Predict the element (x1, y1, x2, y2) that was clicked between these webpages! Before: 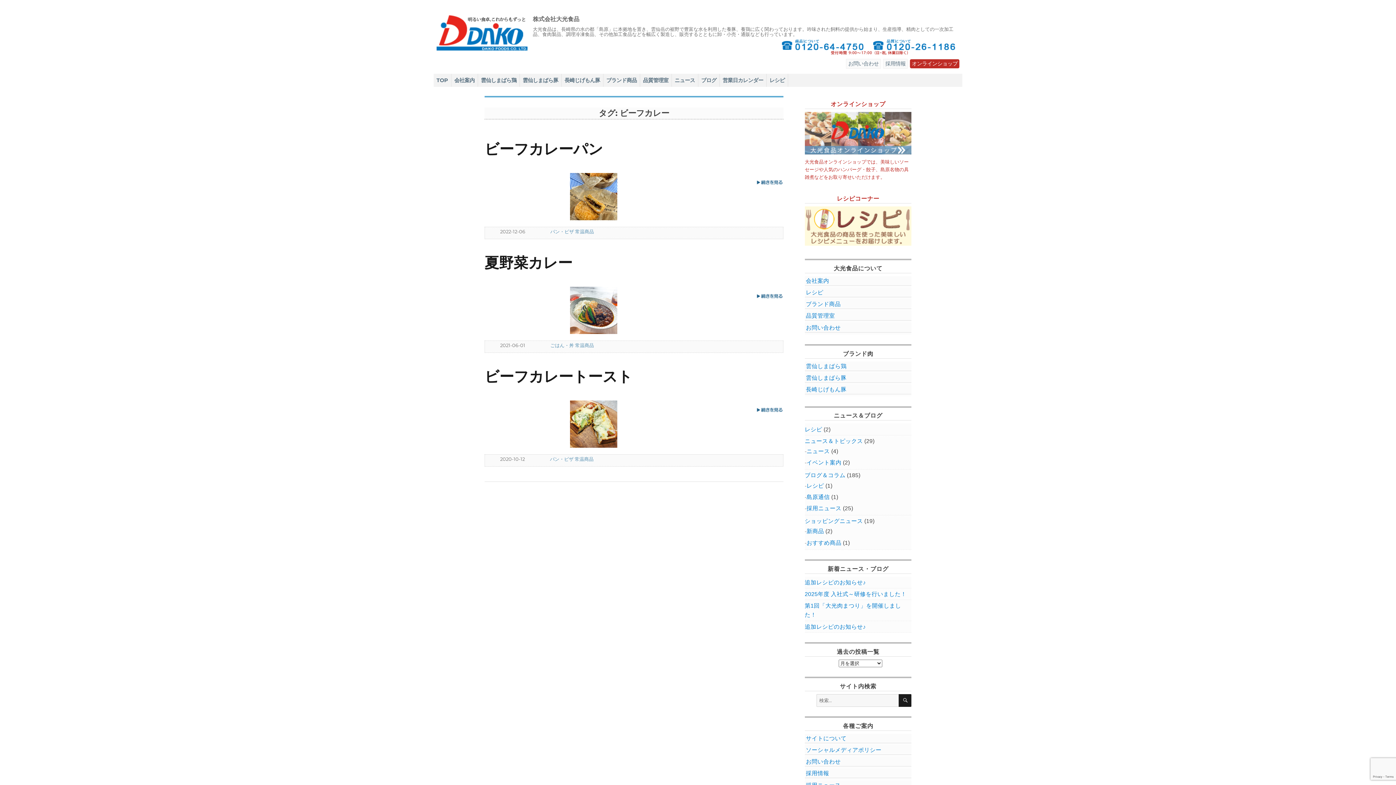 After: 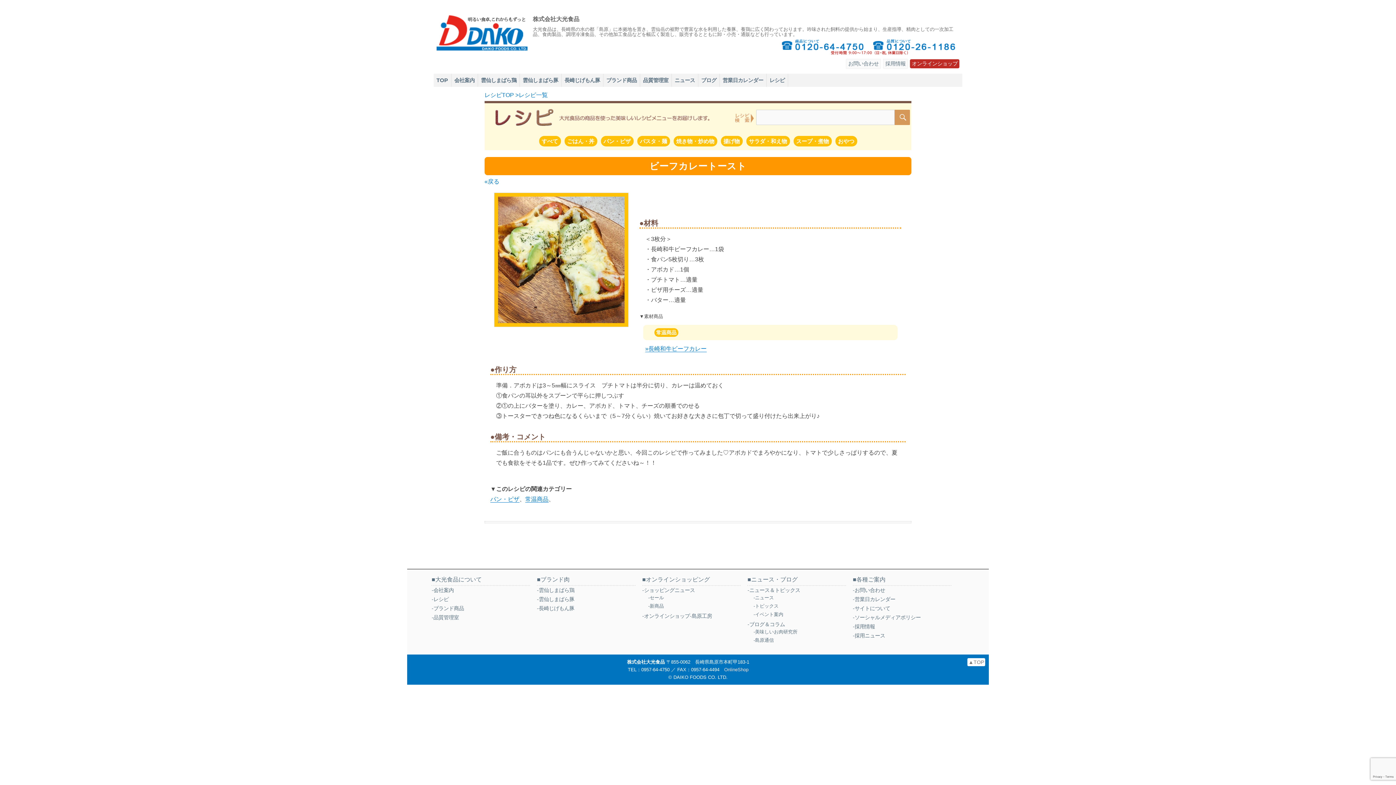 Action: label: ビーフカレートースト bbox: (484, 367, 632, 385)